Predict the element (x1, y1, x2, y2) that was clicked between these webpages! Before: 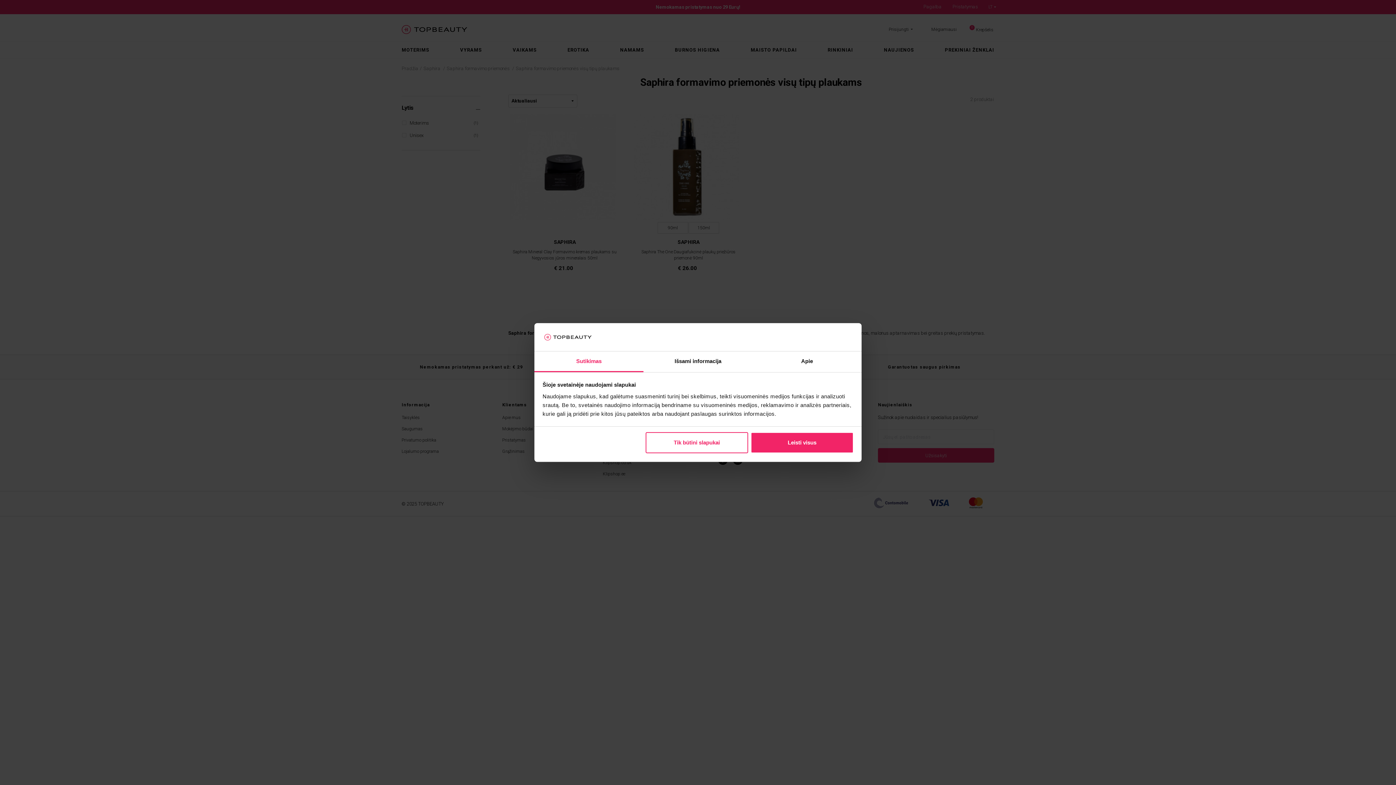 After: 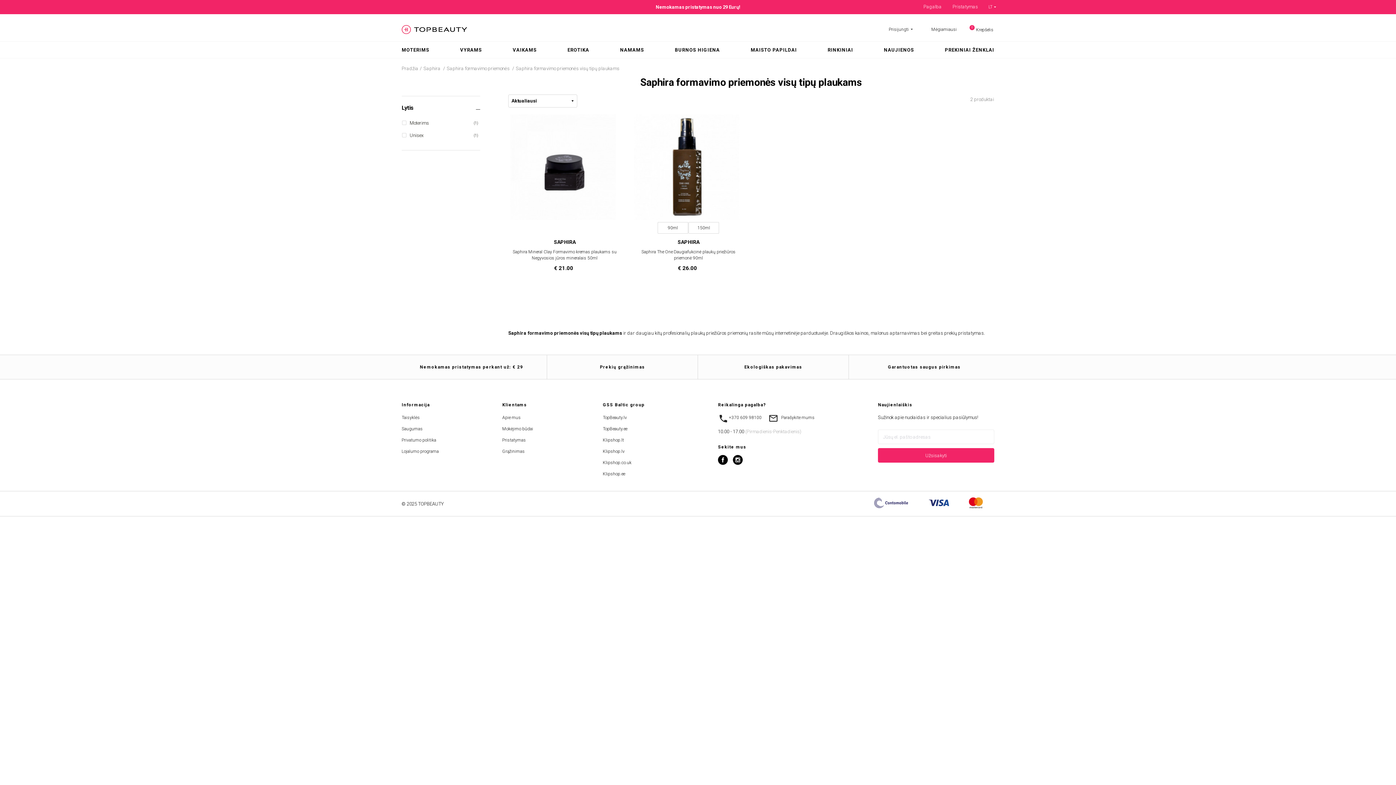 Action: bbox: (751, 432, 853, 453) label: Leisti visus